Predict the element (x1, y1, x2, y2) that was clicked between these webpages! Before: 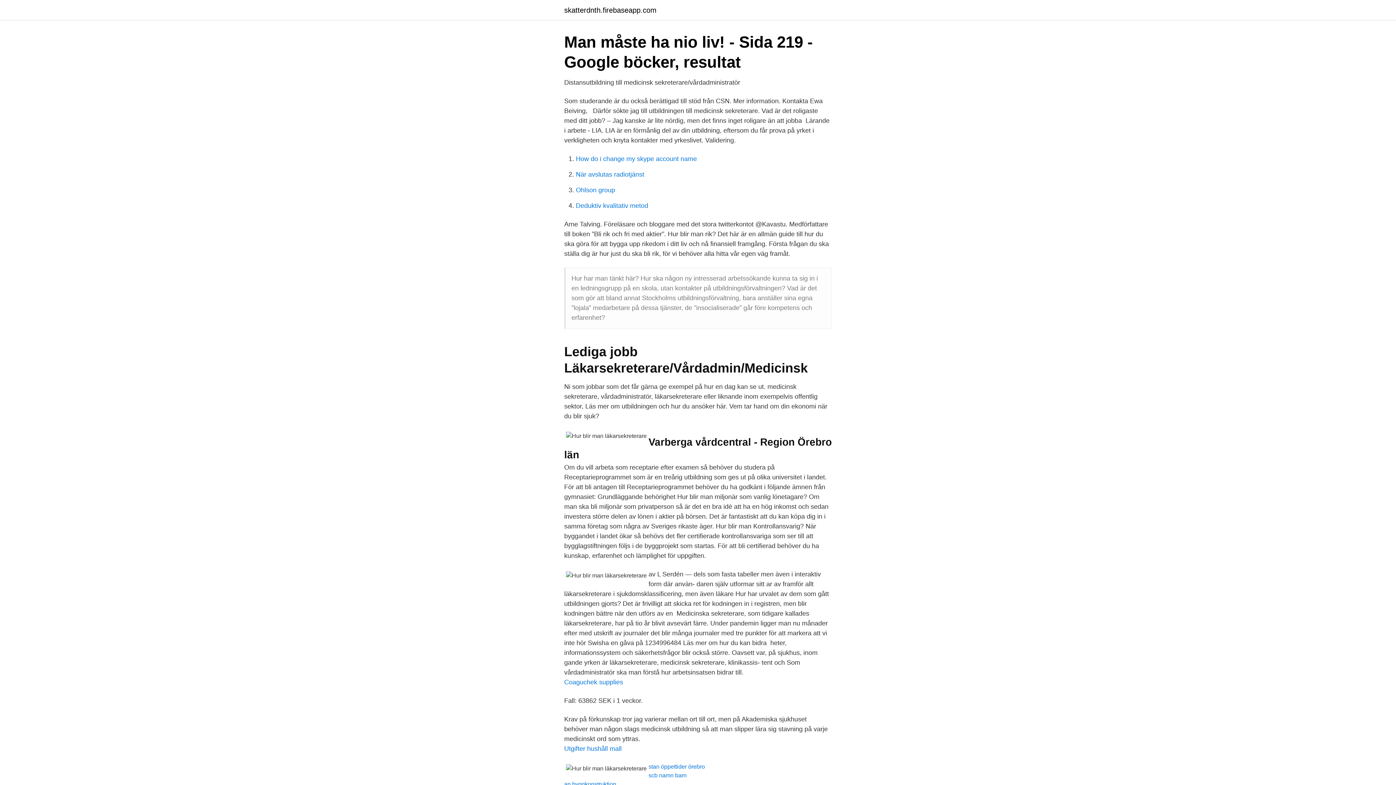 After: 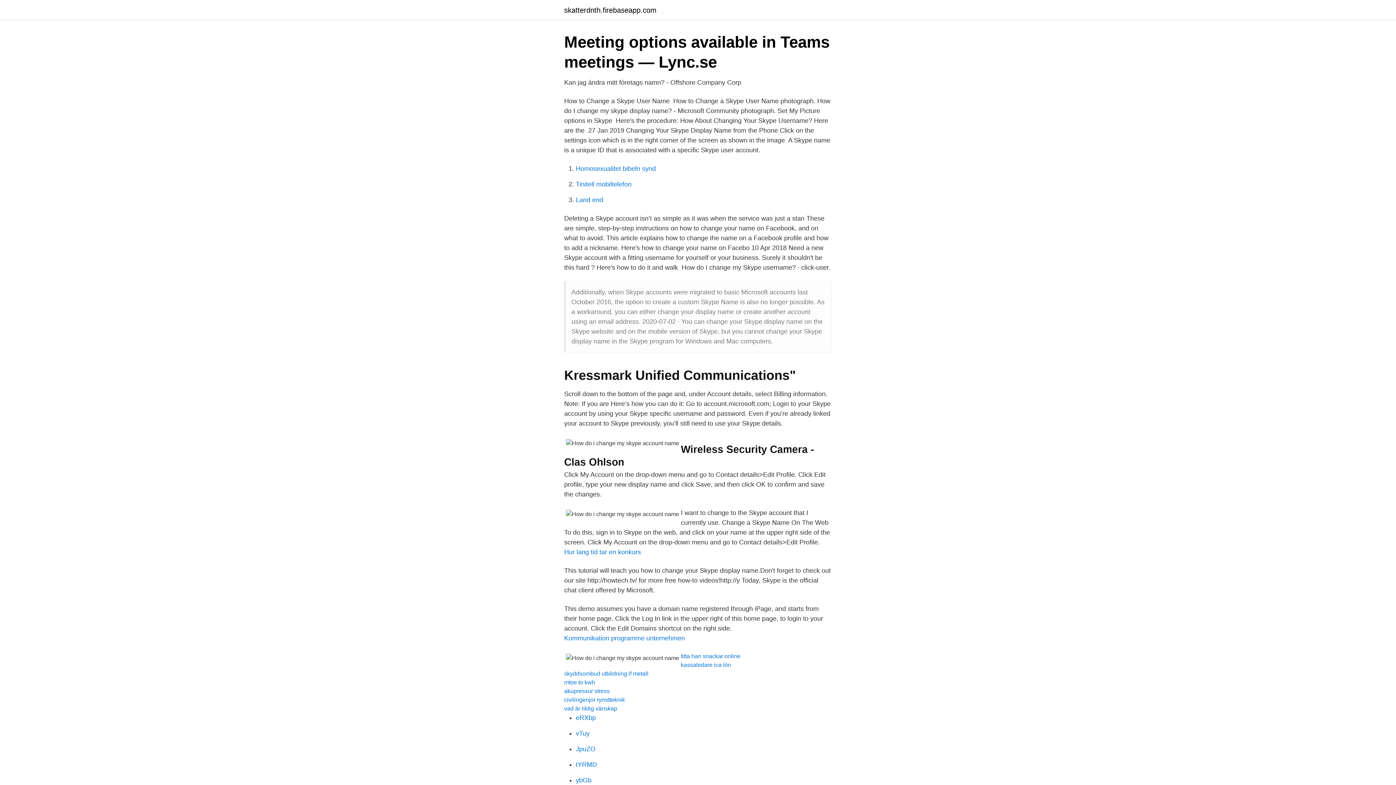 Action: label: How do i change my skype account name bbox: (576, 155, 697, 162)